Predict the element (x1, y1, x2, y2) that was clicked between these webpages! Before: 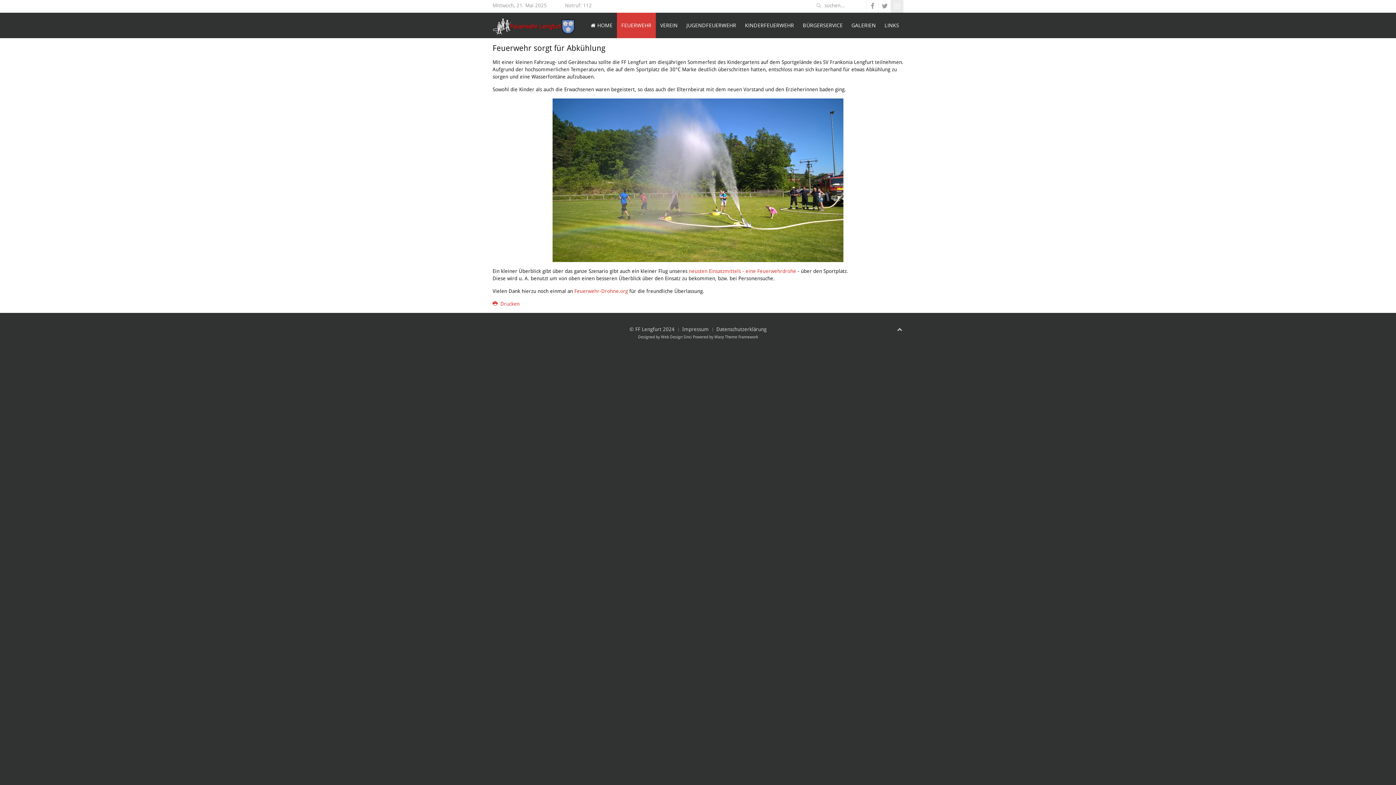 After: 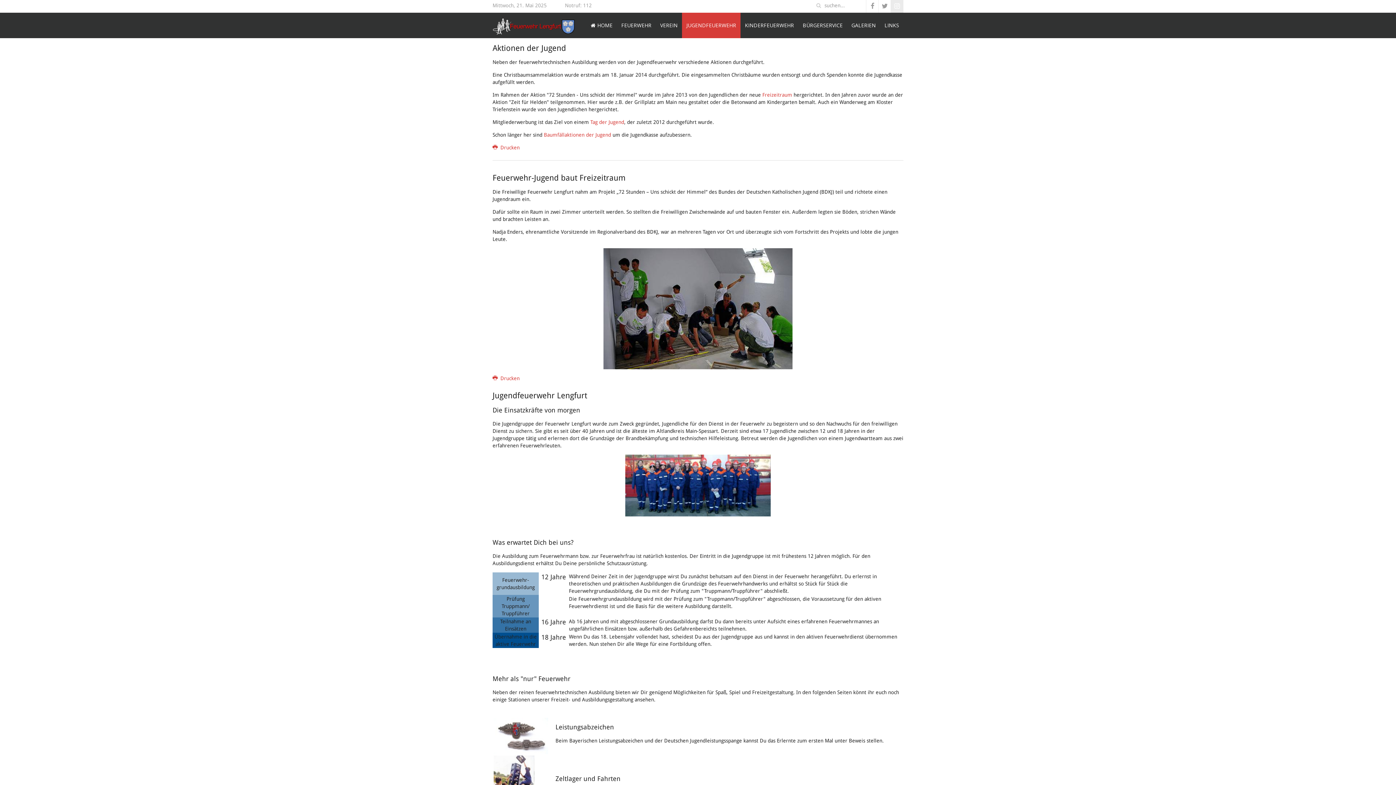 Action: label: JUGENDFEUERWEHR bbox: (682, 12, 740, 38)